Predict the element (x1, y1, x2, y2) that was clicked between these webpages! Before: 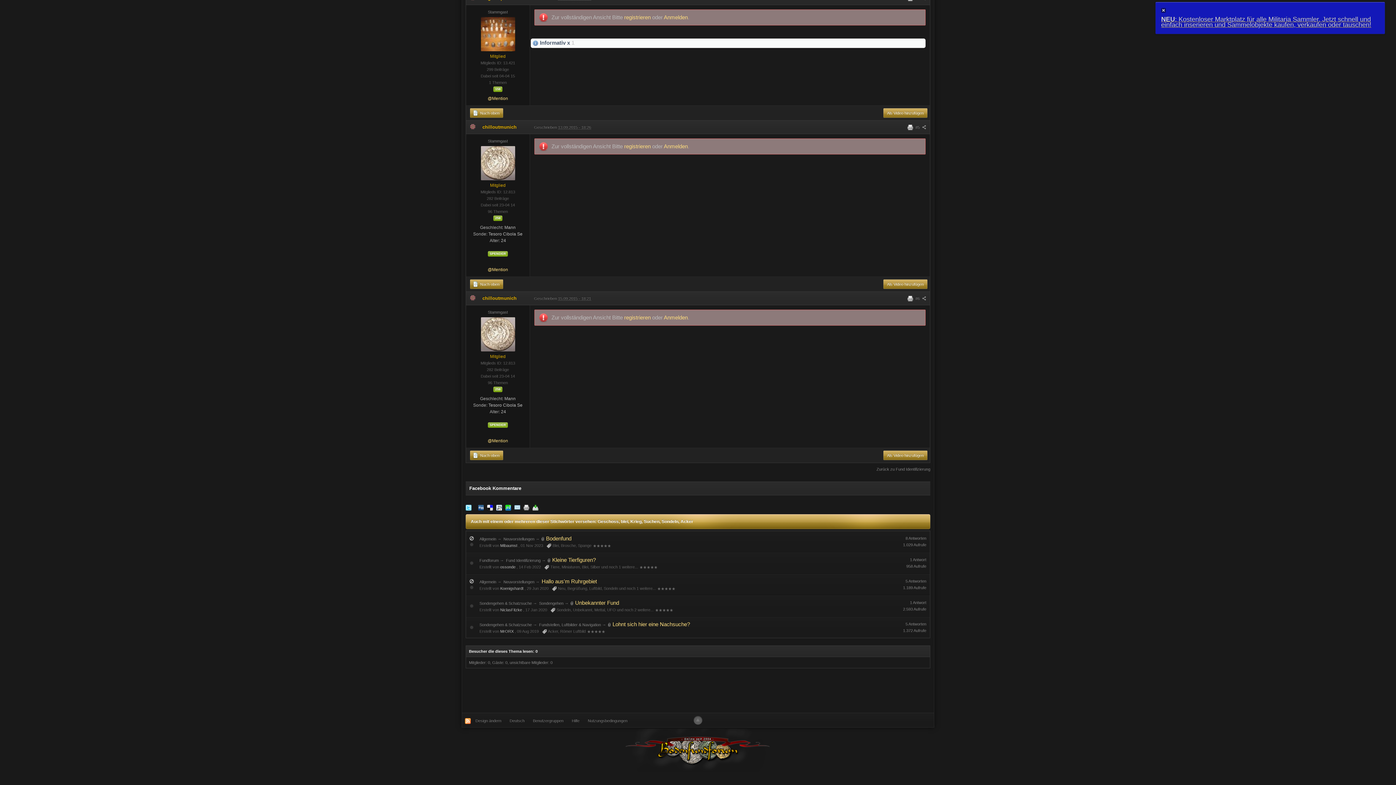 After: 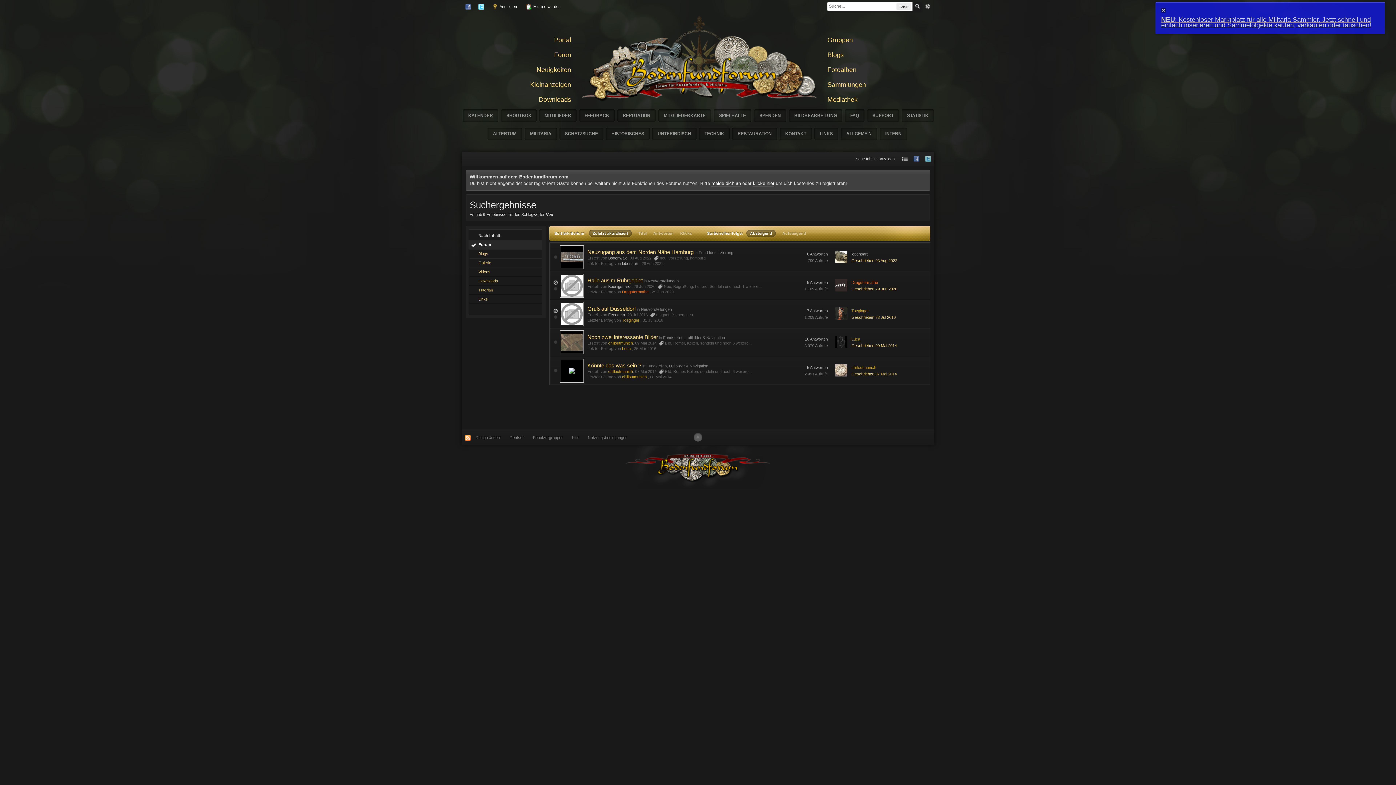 Action: bbox: (558, 586, 565, 590) label: Neu